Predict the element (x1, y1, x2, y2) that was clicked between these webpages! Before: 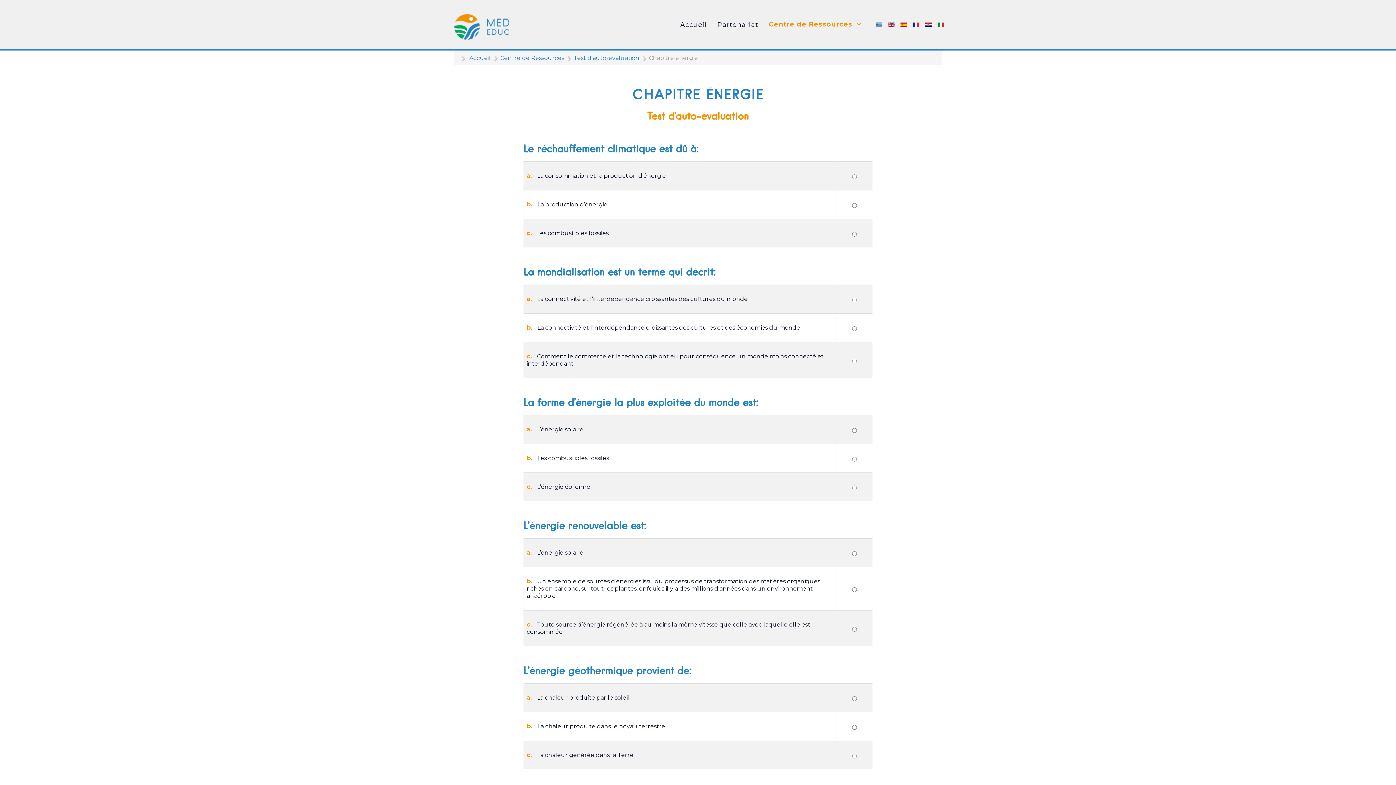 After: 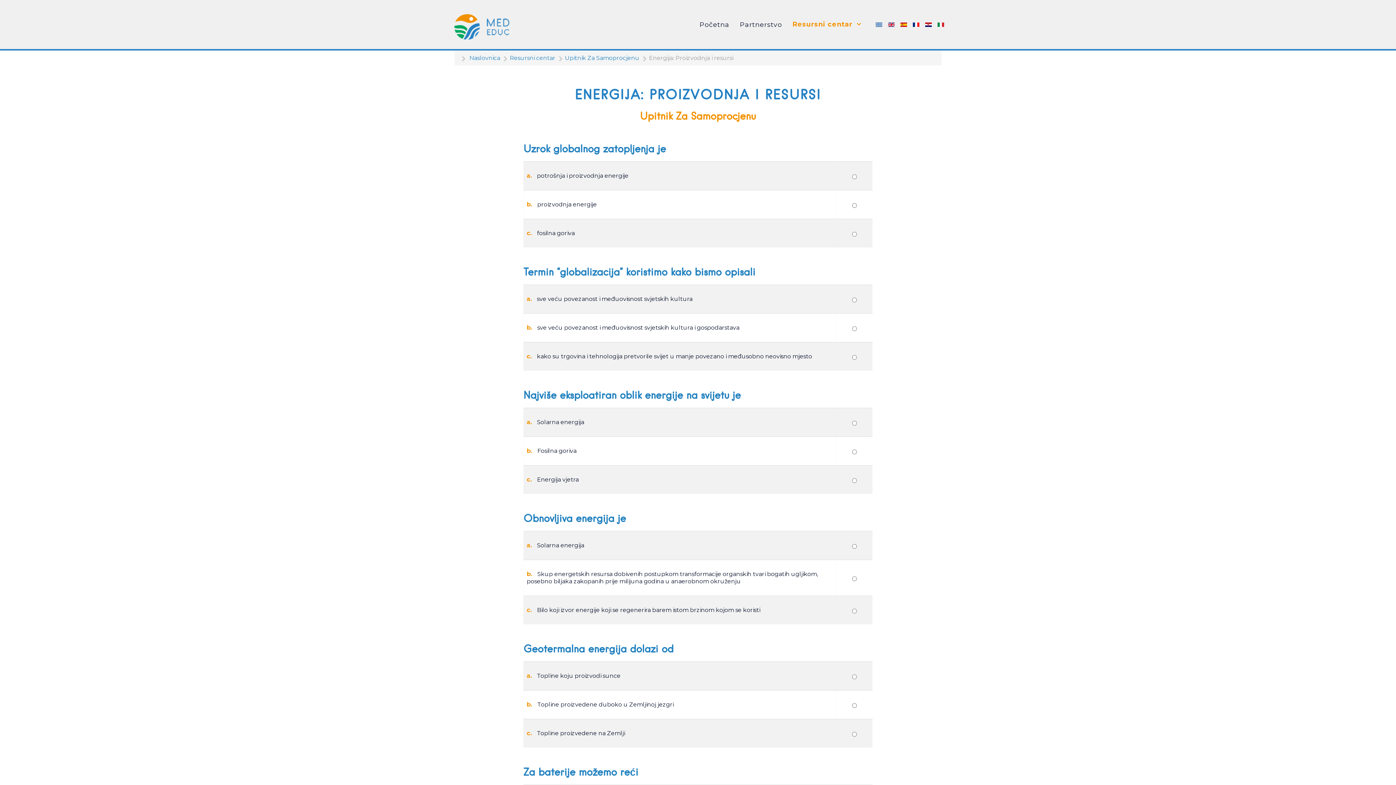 Action: bbox: (925, 20, 934, 28) label:  